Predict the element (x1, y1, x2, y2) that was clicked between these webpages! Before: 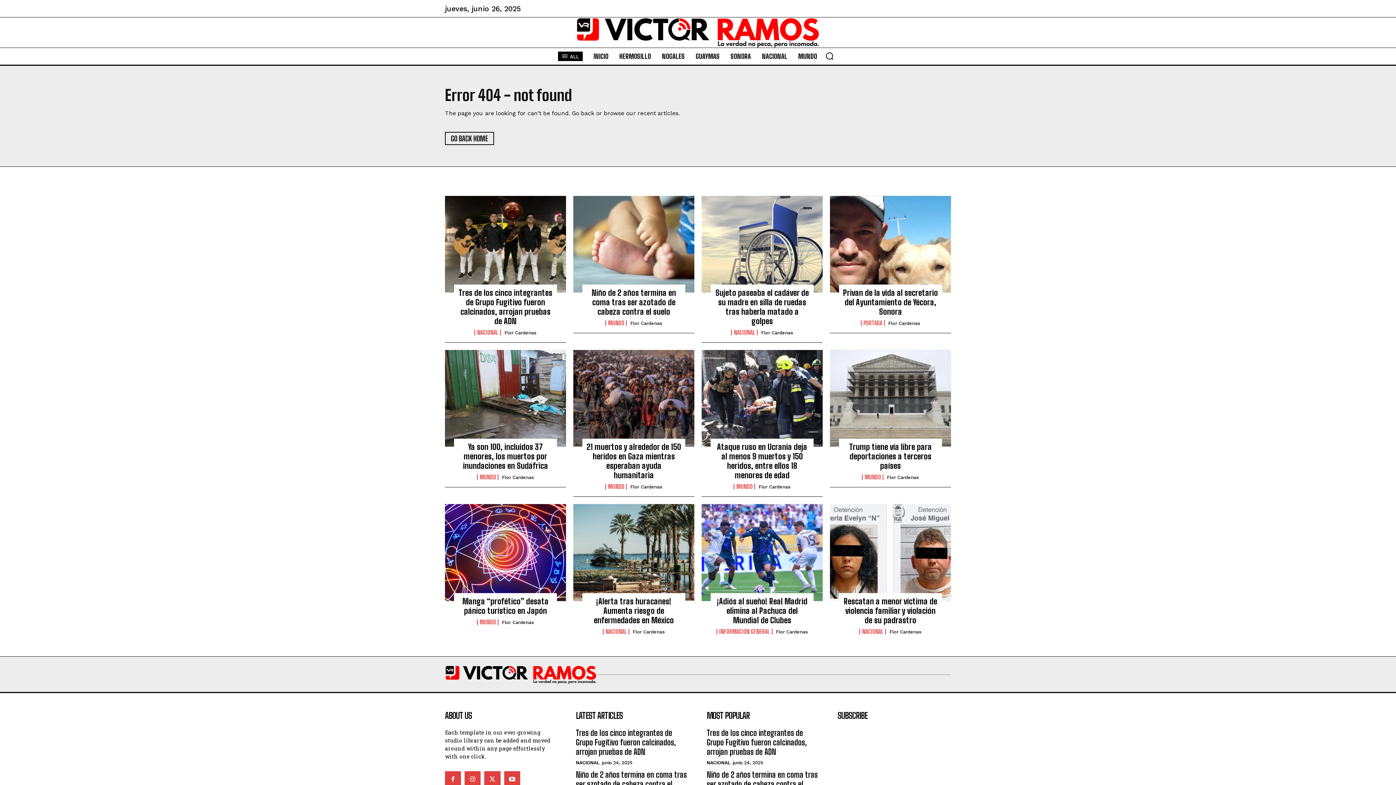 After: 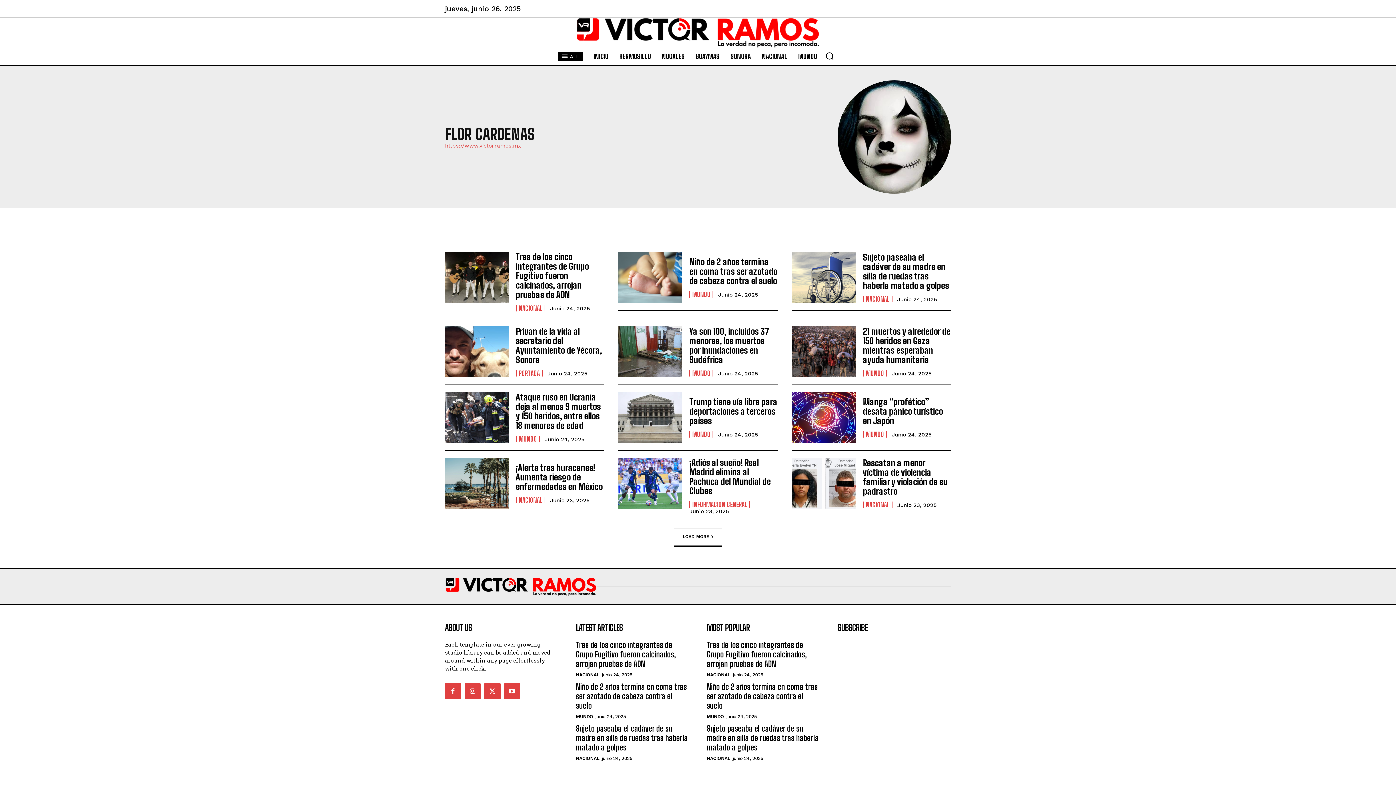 Action: label: Flor Cardenas bbox: (504, 330, 536, 335)